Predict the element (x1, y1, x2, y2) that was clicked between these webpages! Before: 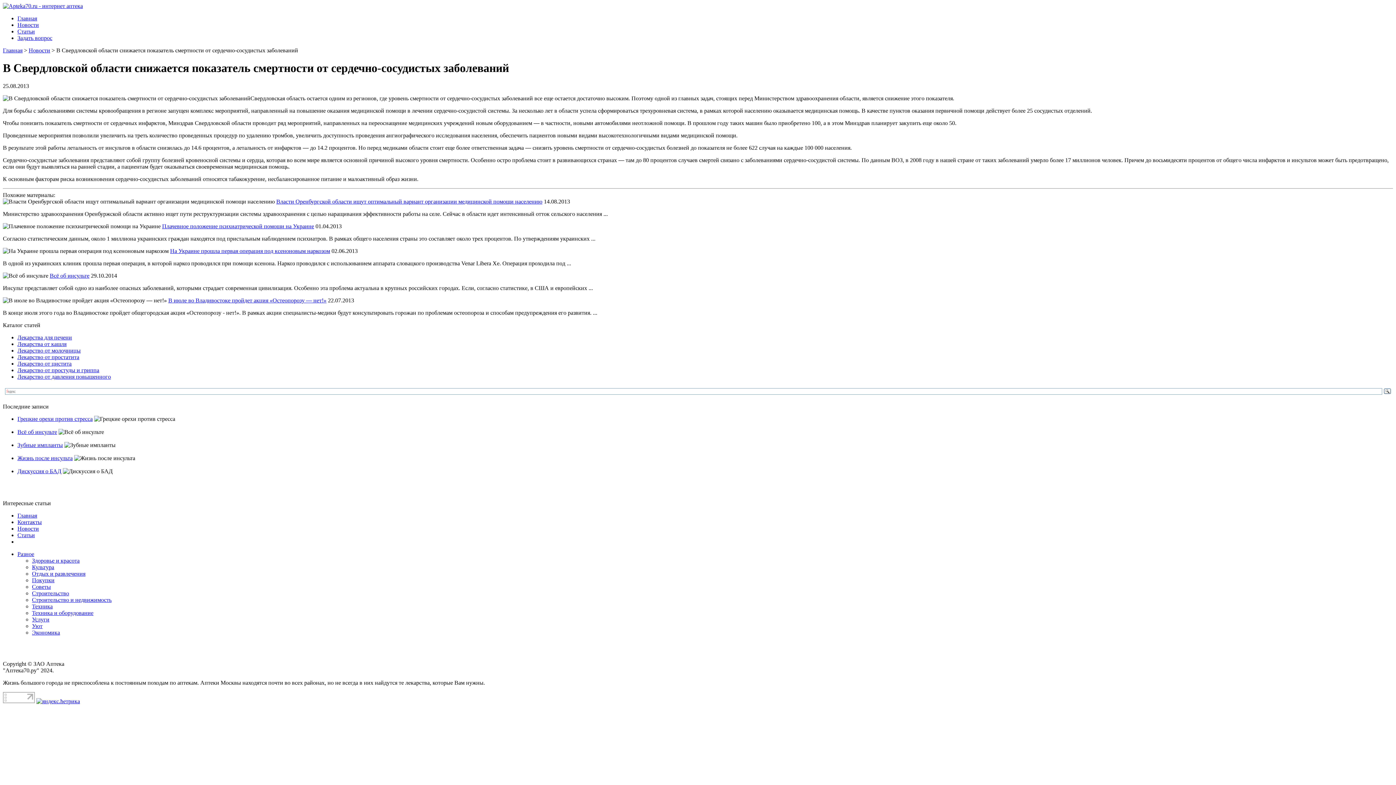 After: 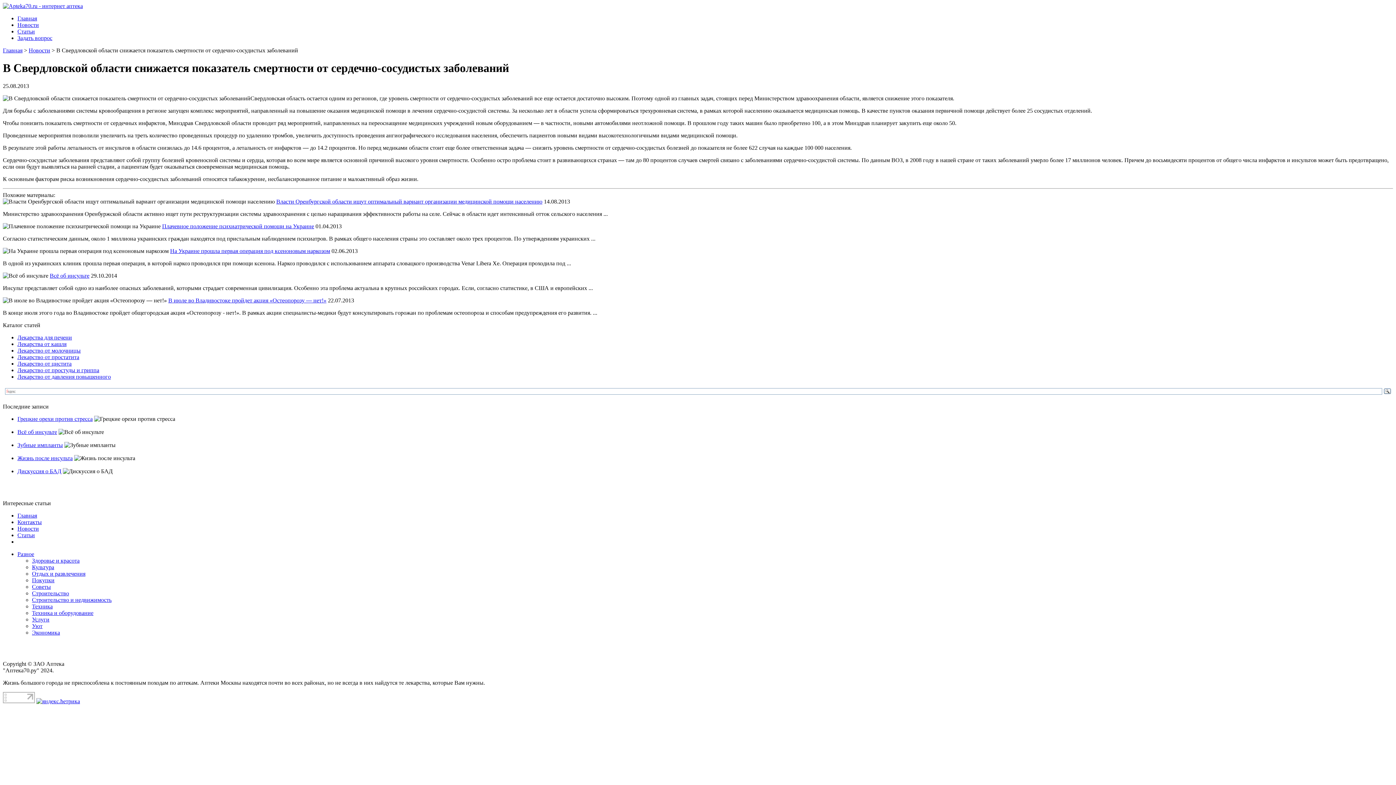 Action: bbox: (36, 698, 80, 704)